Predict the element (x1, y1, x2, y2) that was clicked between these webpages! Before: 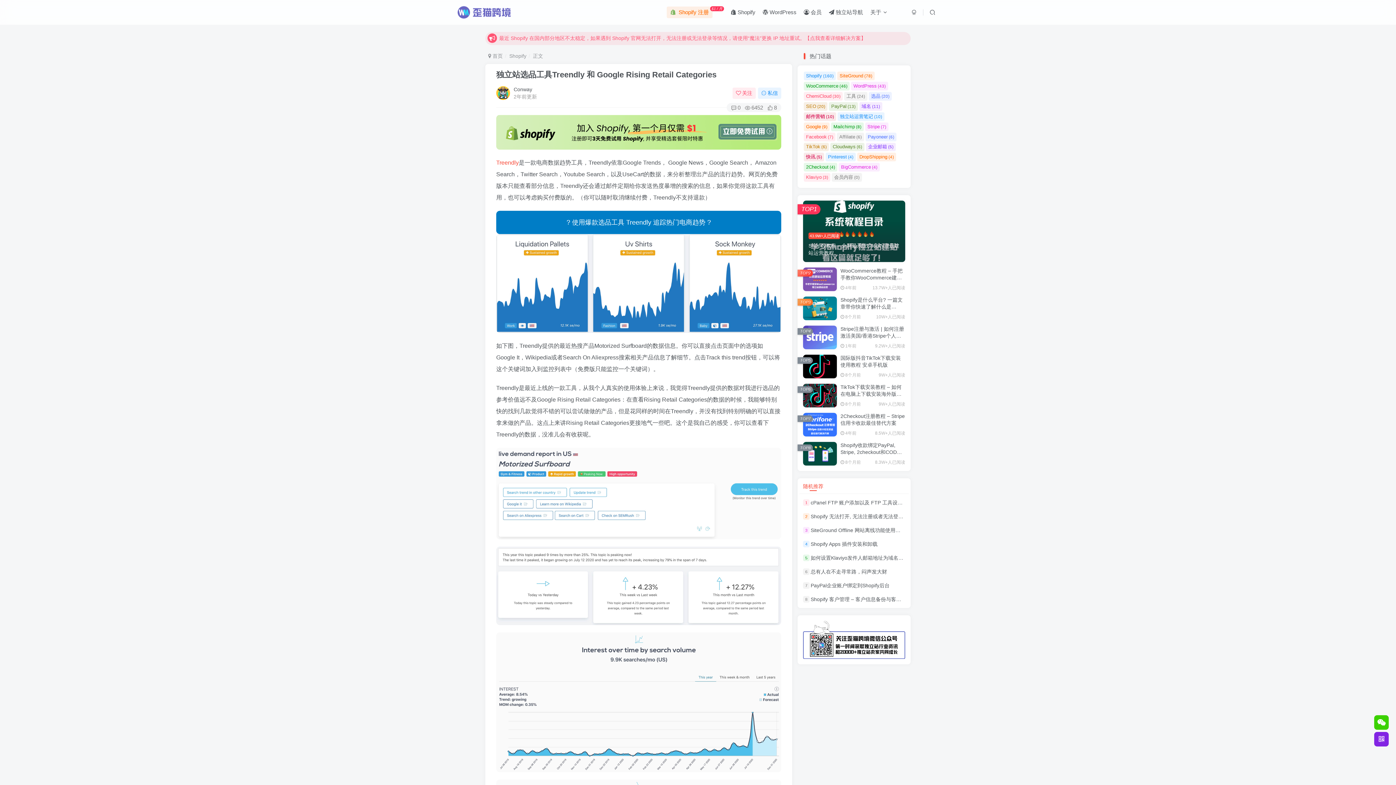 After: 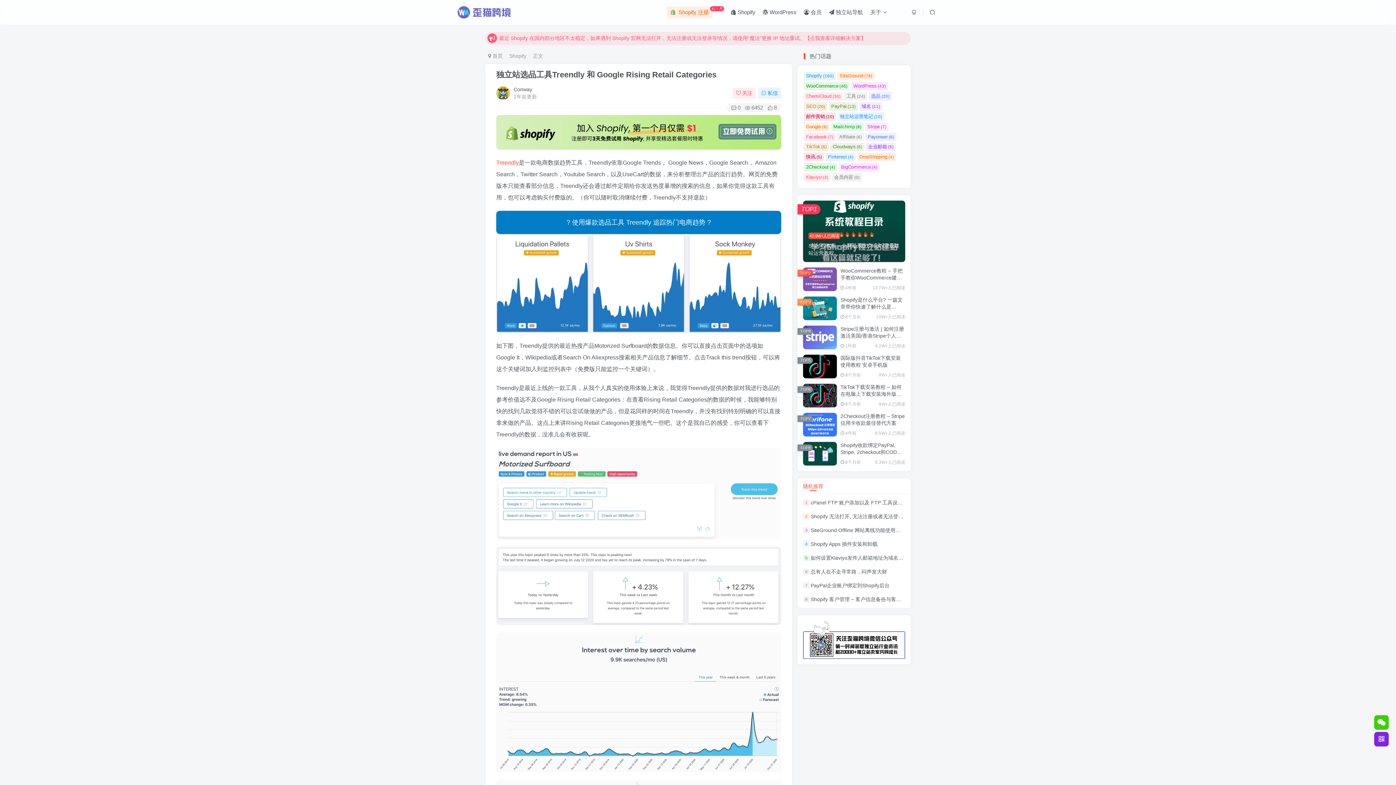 Action: bbox: (803, 325, 837, 349)